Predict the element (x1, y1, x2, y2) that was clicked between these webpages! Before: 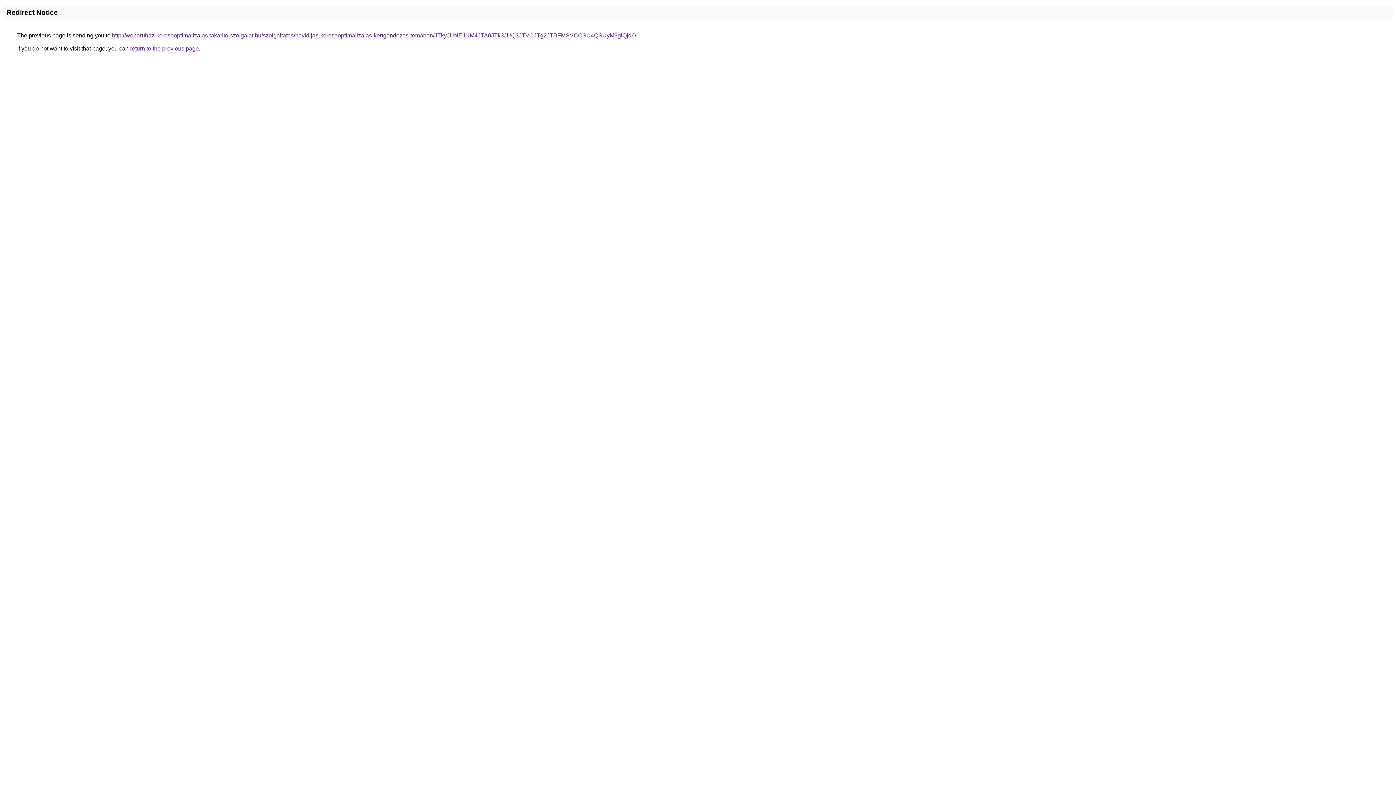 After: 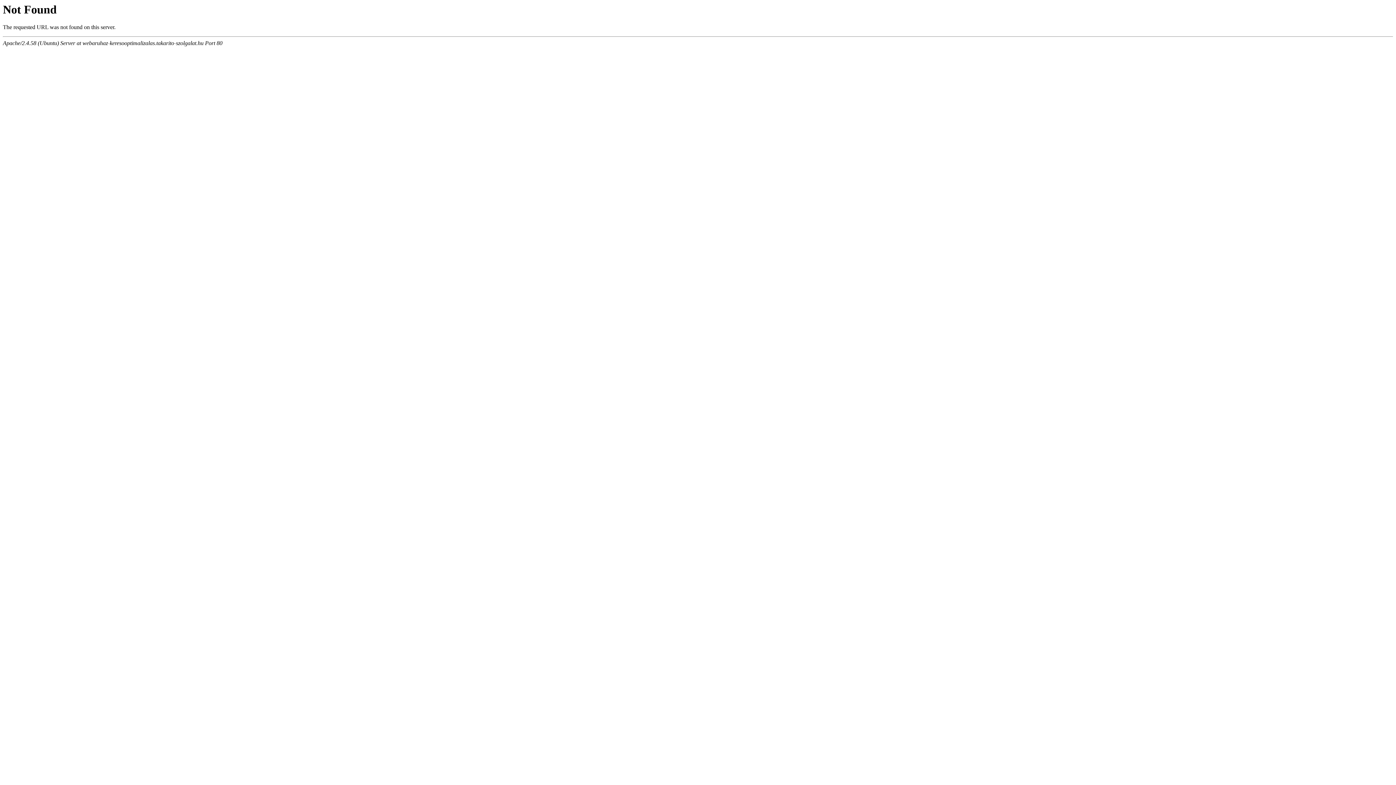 Action: label: http://webaruhaz-keresooptimalizalas.takarito-szolgalat.hu/szolgaltatas/havidijas-keresooptimalizalas-kertgondozas-temaban/JTkyJUNEJUM4JTA0JTk3JUQ3JTVCJTg2JTBFMSVCOSU4QSUyM3glQjd6/ bbox: (112, 32, 636, 38)